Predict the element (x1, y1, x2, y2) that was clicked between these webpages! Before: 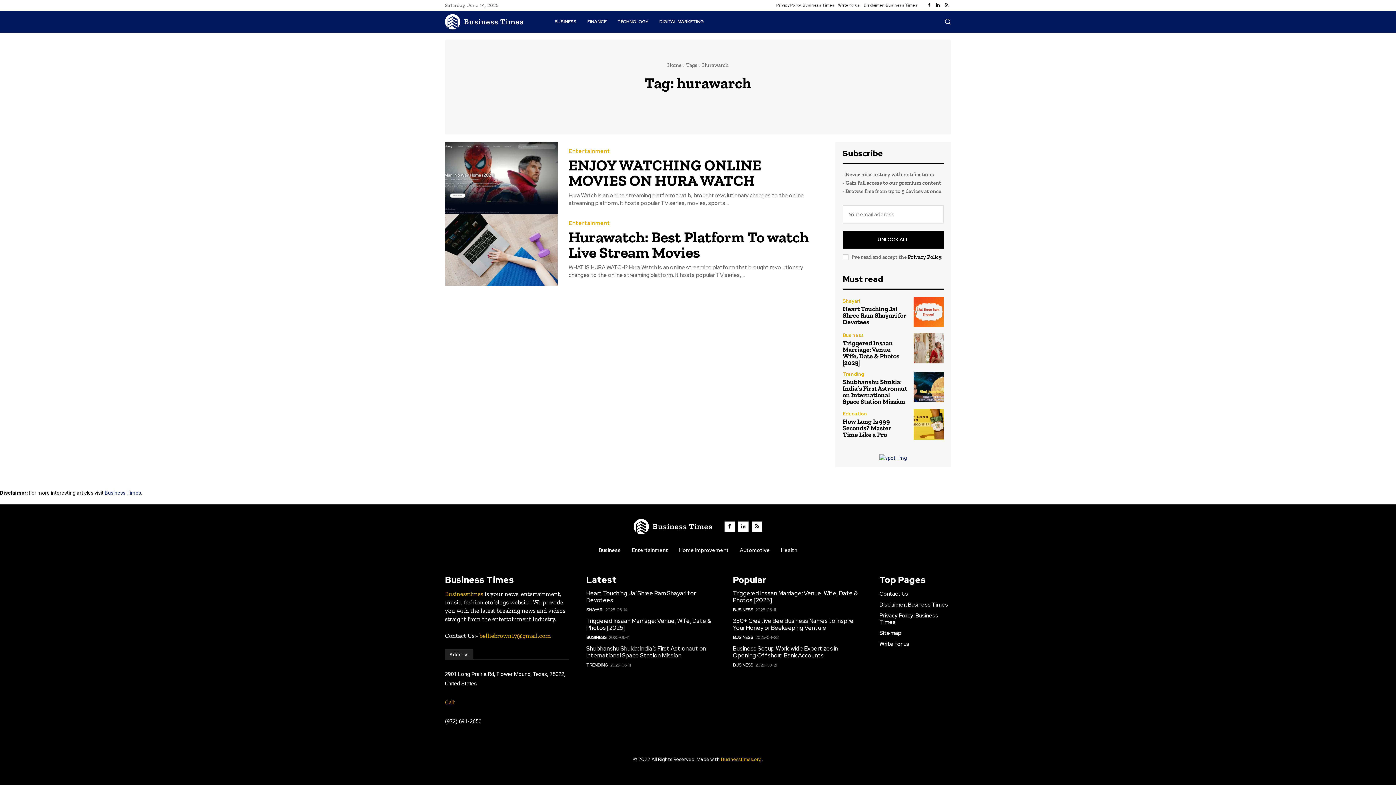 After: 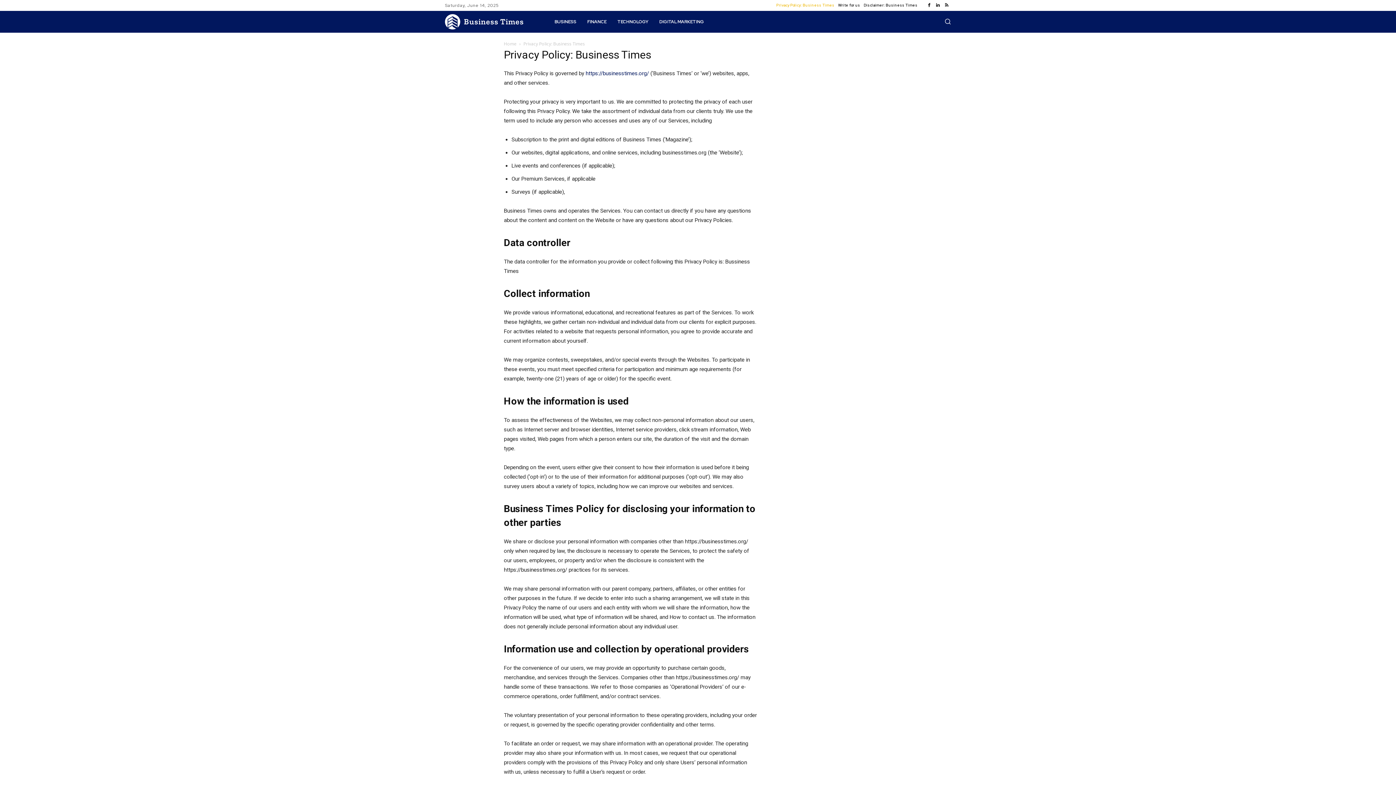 Action: label: PRIVACY POLICY: BUSINESS TIMES bbox: (573, 762, 667, 779)